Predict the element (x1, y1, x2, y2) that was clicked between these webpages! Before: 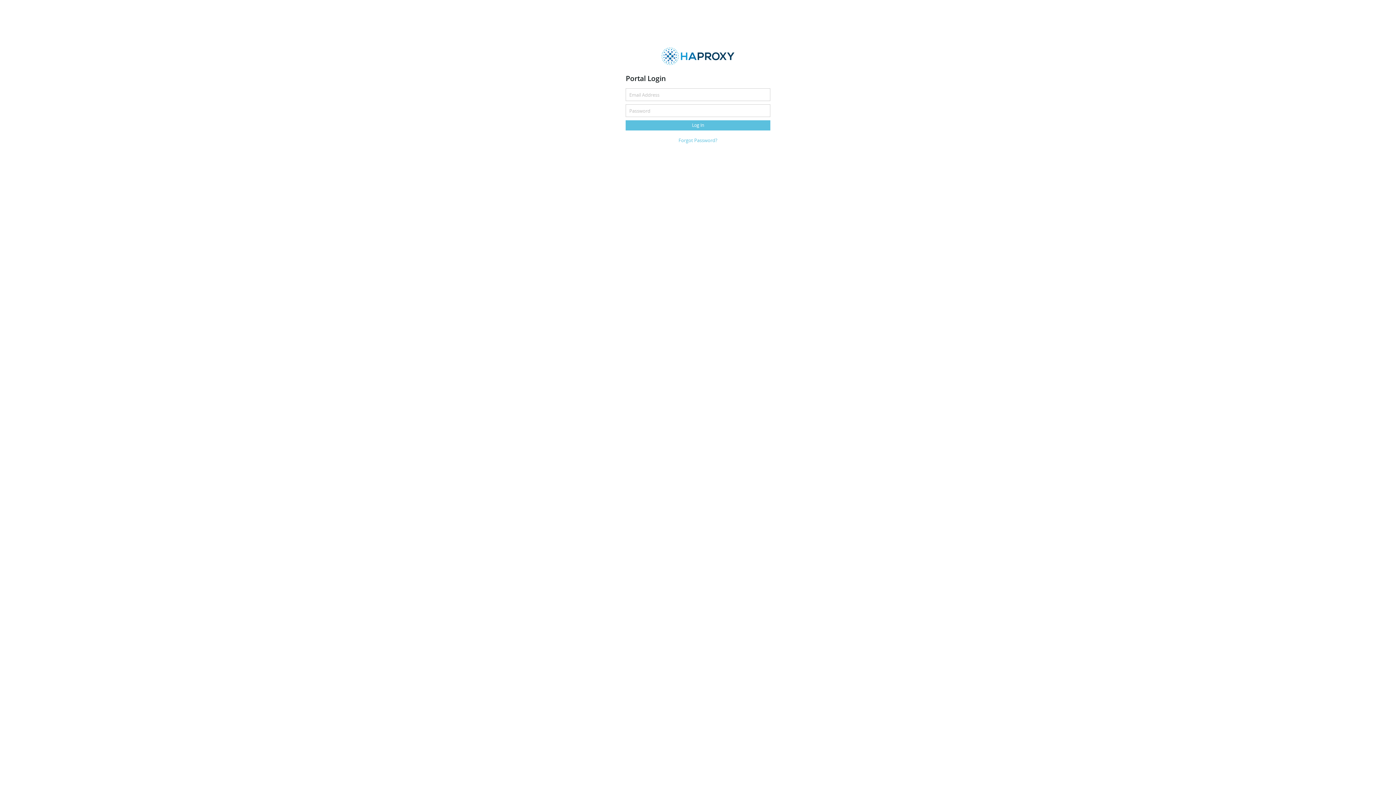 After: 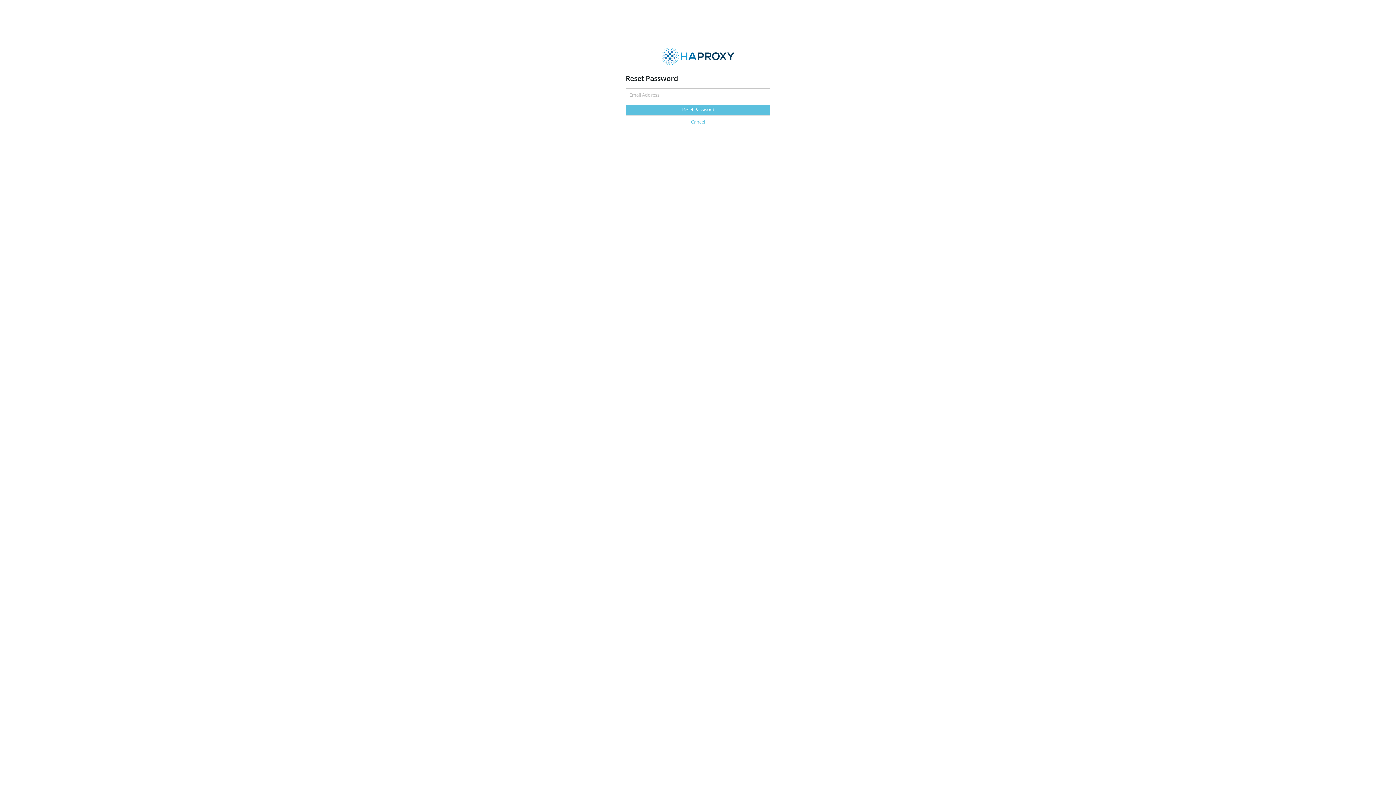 Action: label: Forgot Password? bbox: (678, 137, 717, 143)